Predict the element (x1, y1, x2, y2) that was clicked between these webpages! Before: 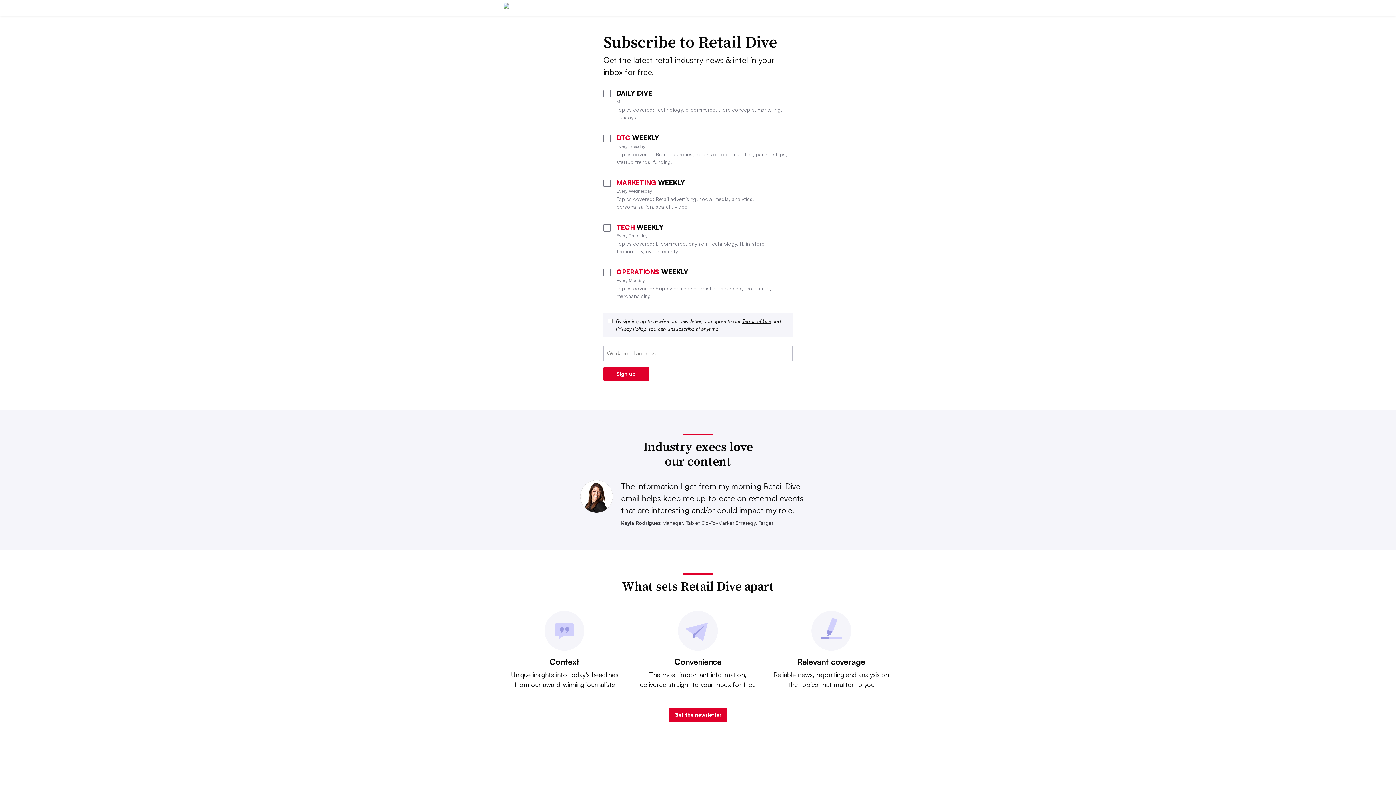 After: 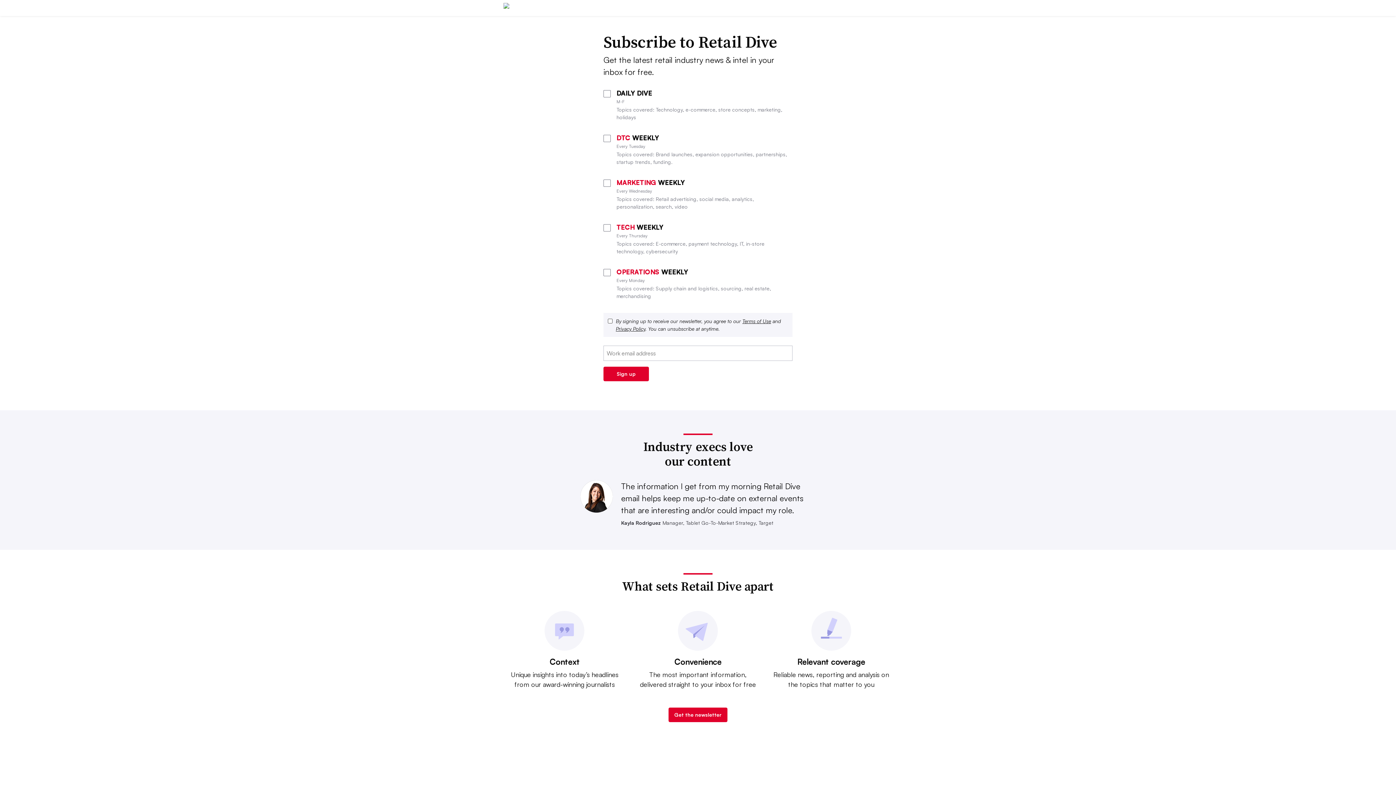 Action: bbox: (616, 325, 645, 332) label: Privacy Policy